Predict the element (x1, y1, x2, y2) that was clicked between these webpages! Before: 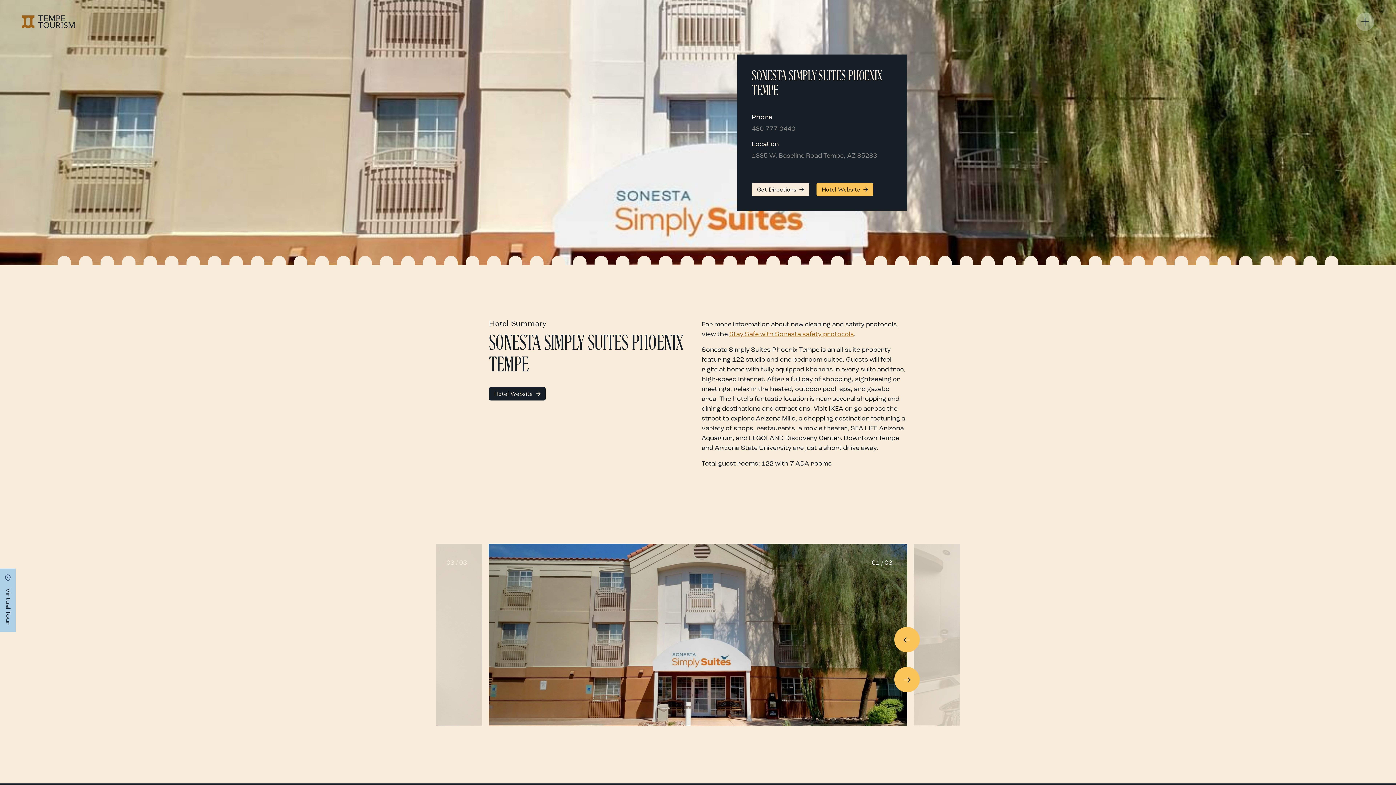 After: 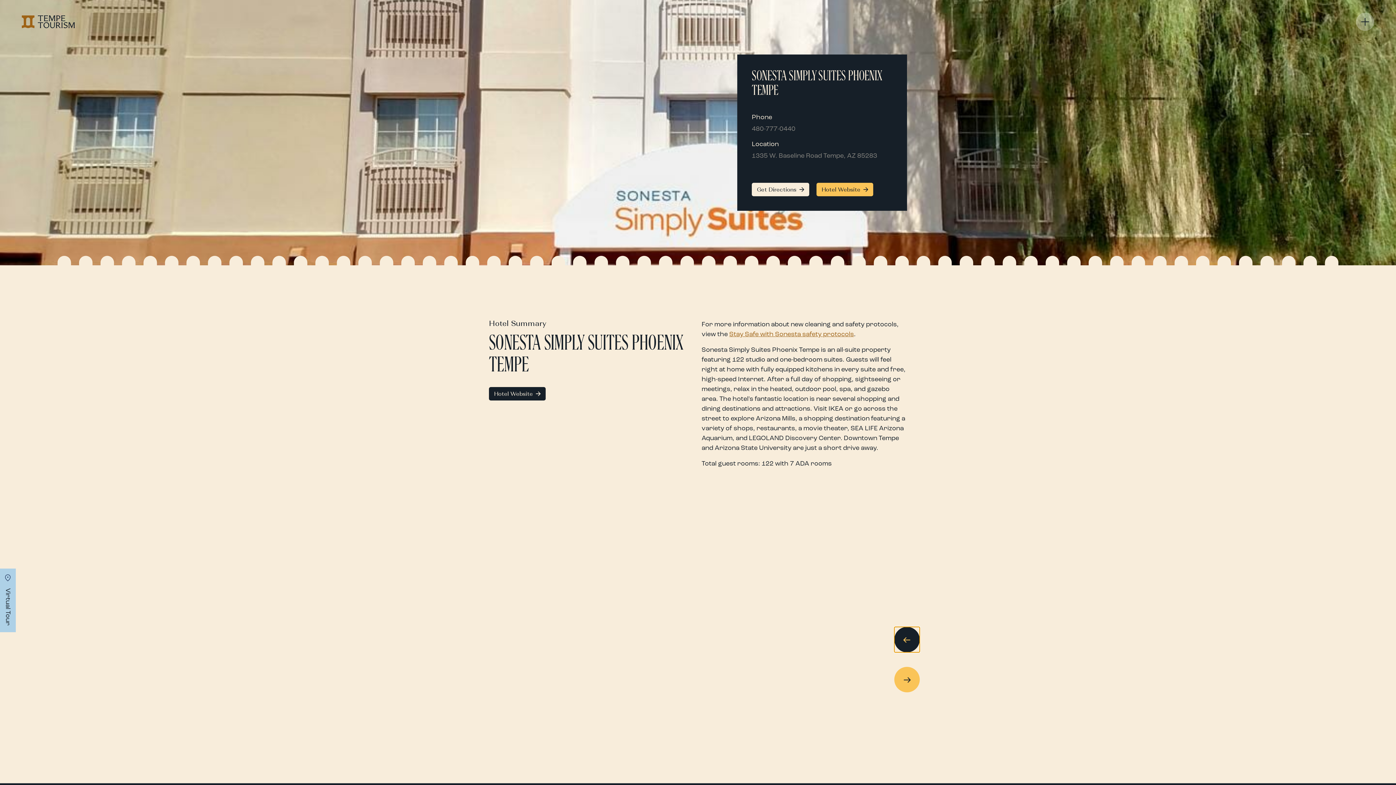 Action: bbox: (894, 627, 920, 652)